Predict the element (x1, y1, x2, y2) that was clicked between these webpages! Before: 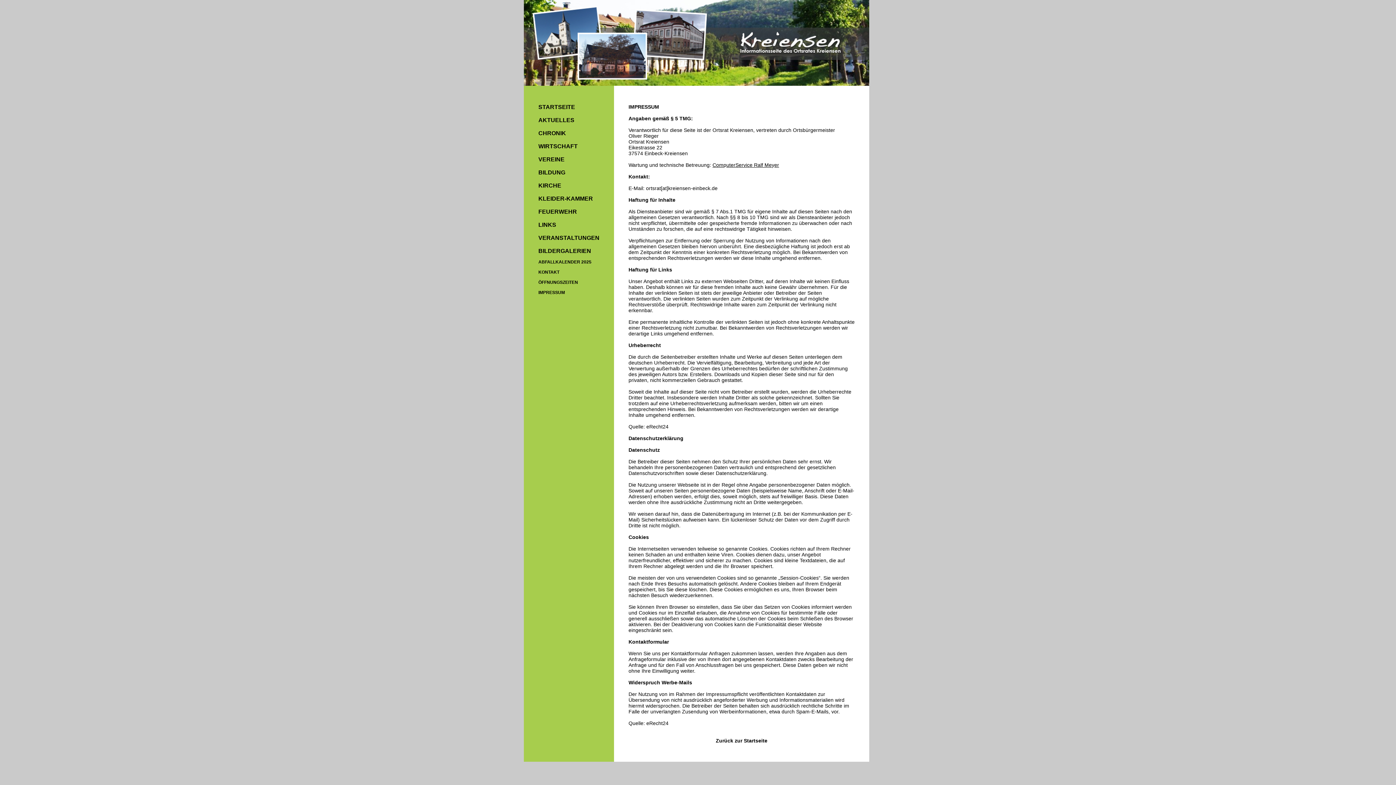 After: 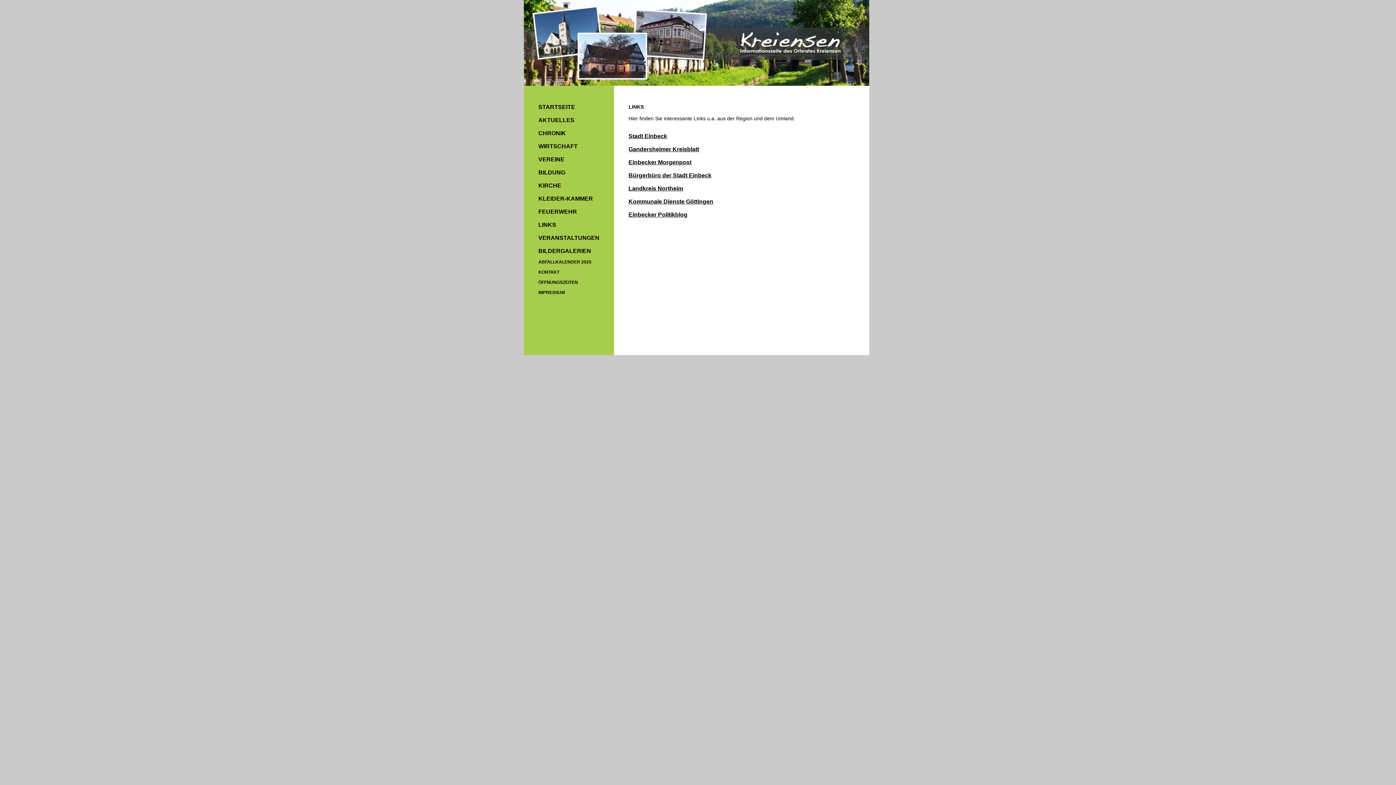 Action: label: LINKS bbox: (538, 221, 556, 228)